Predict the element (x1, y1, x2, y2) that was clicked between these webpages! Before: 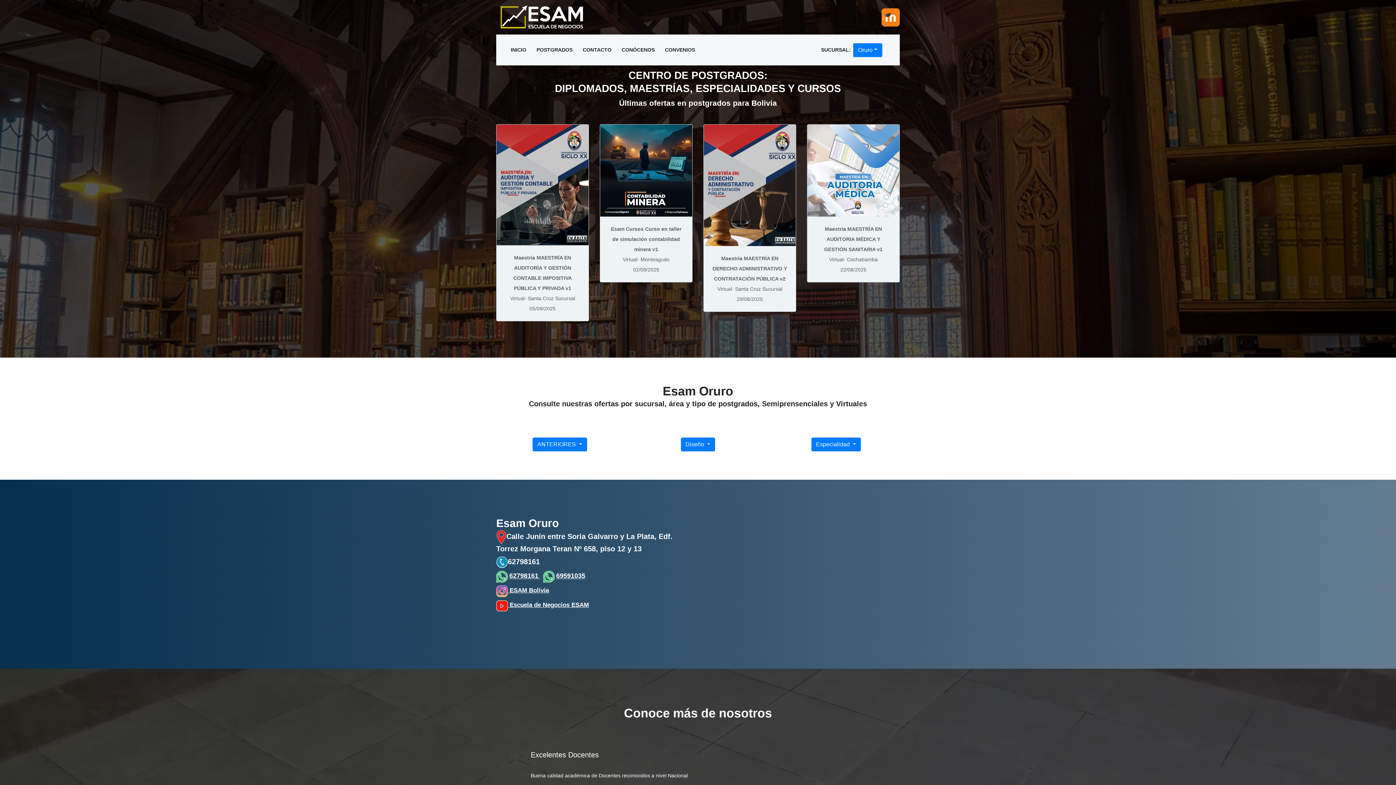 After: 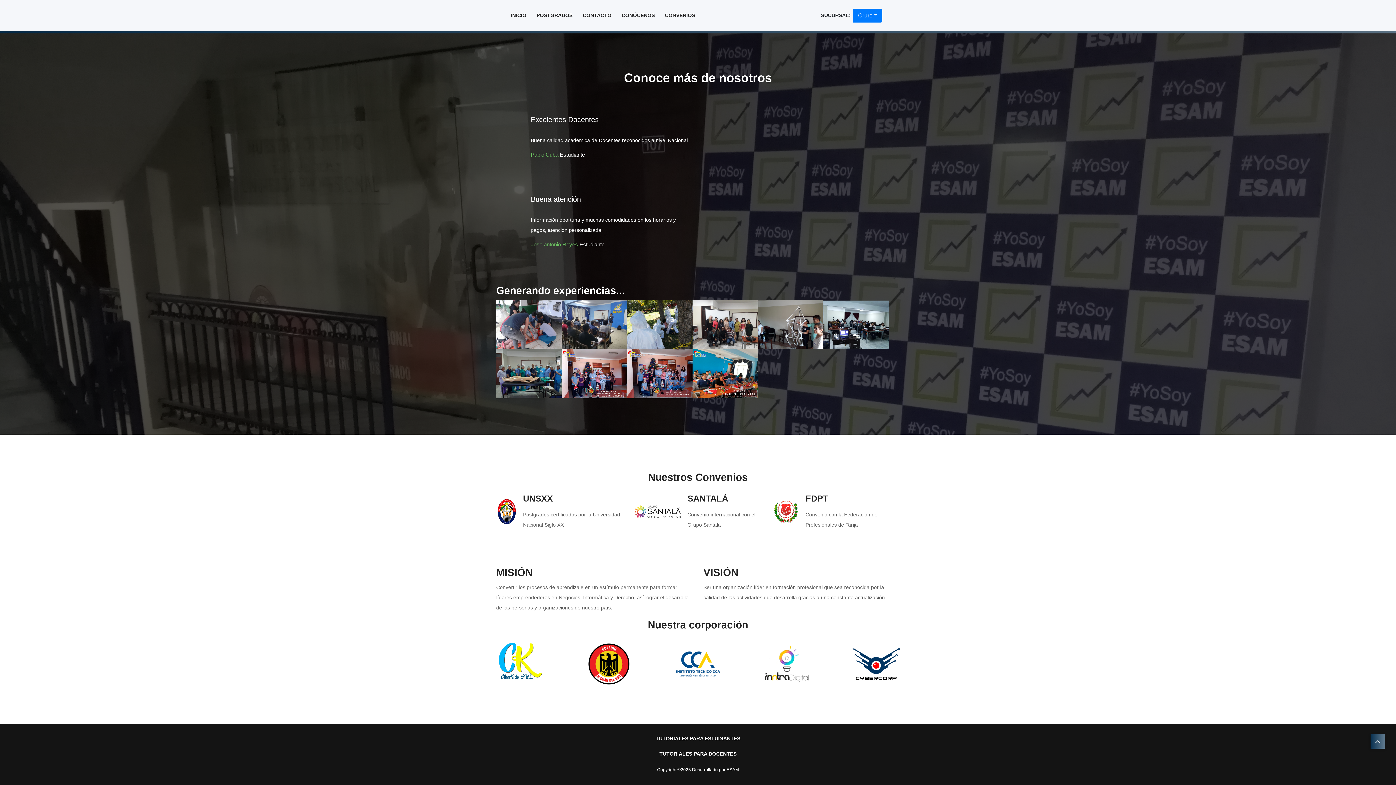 Action: label: CONÓCENOS bbox: (617, 43, 659, 56)